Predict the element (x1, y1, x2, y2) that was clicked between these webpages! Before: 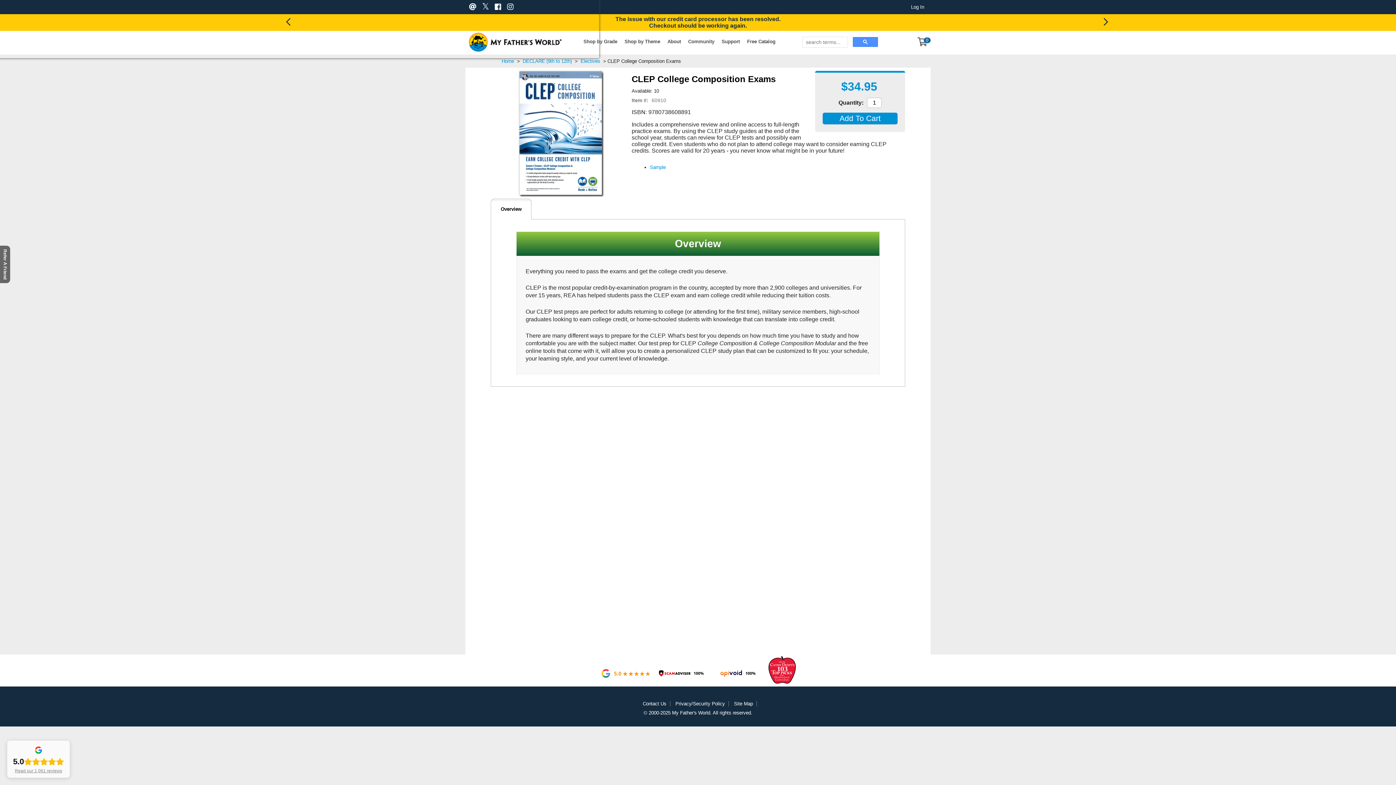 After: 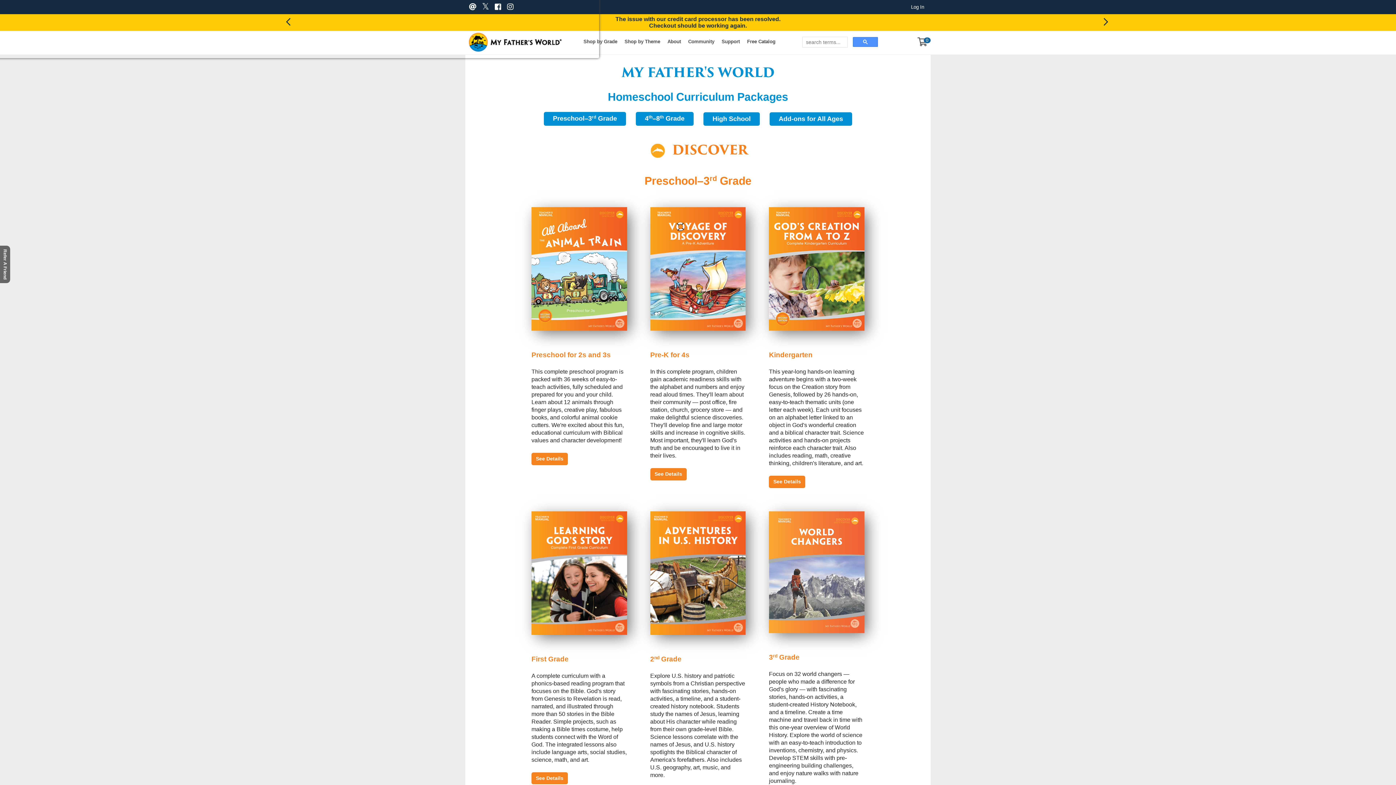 Action: label: Shop by Theme bbox: (621, 34, 664, 53)